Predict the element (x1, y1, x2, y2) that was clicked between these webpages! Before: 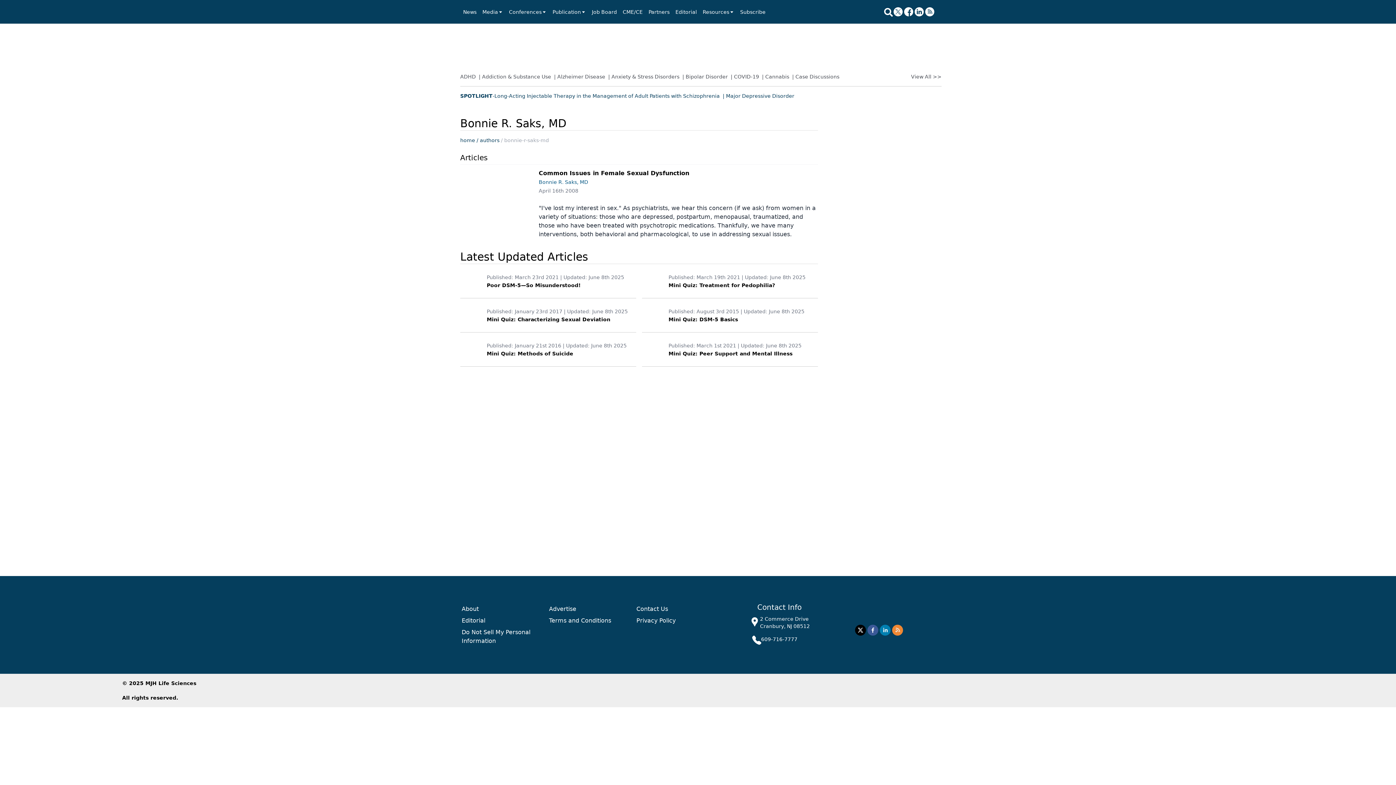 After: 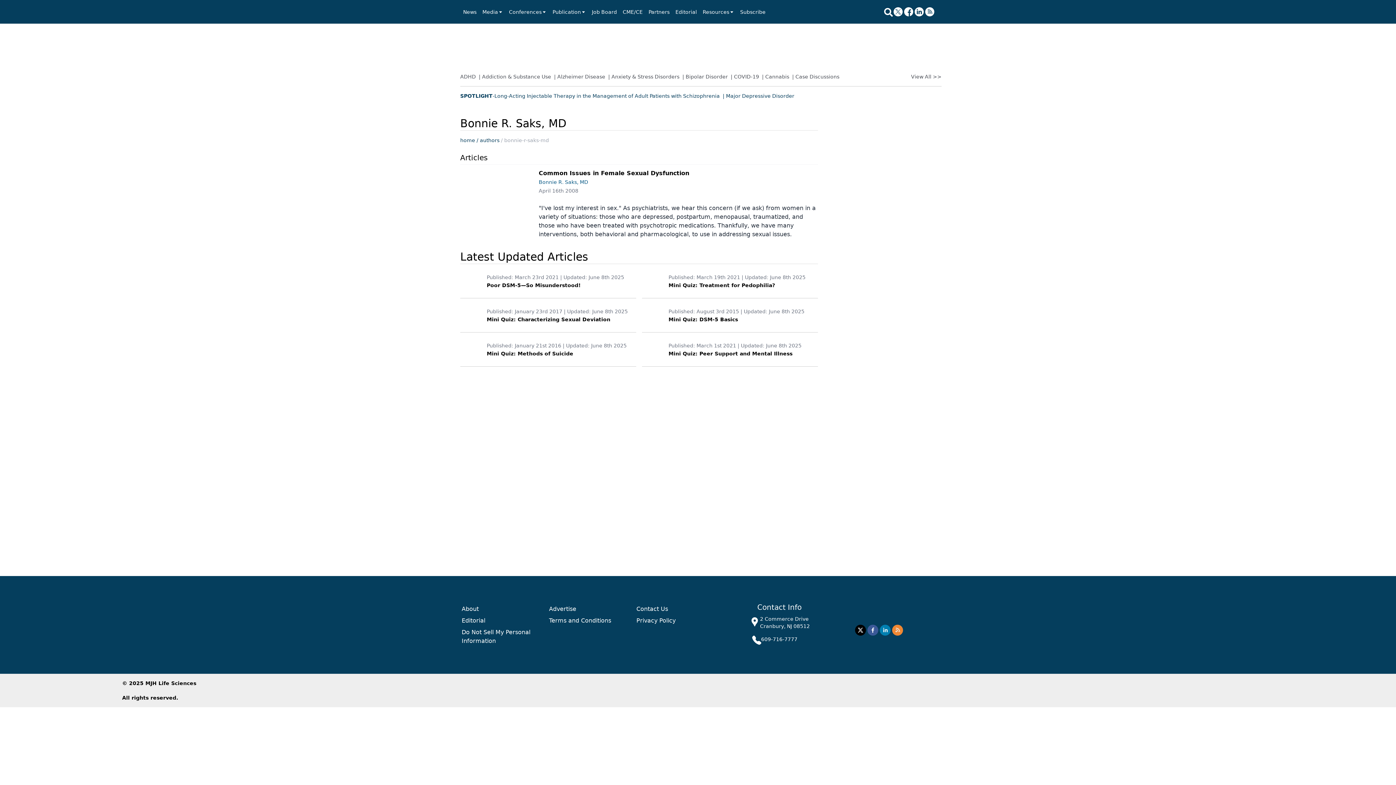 Action: label: Subscribe bbox: (740, 8, 765, 15)